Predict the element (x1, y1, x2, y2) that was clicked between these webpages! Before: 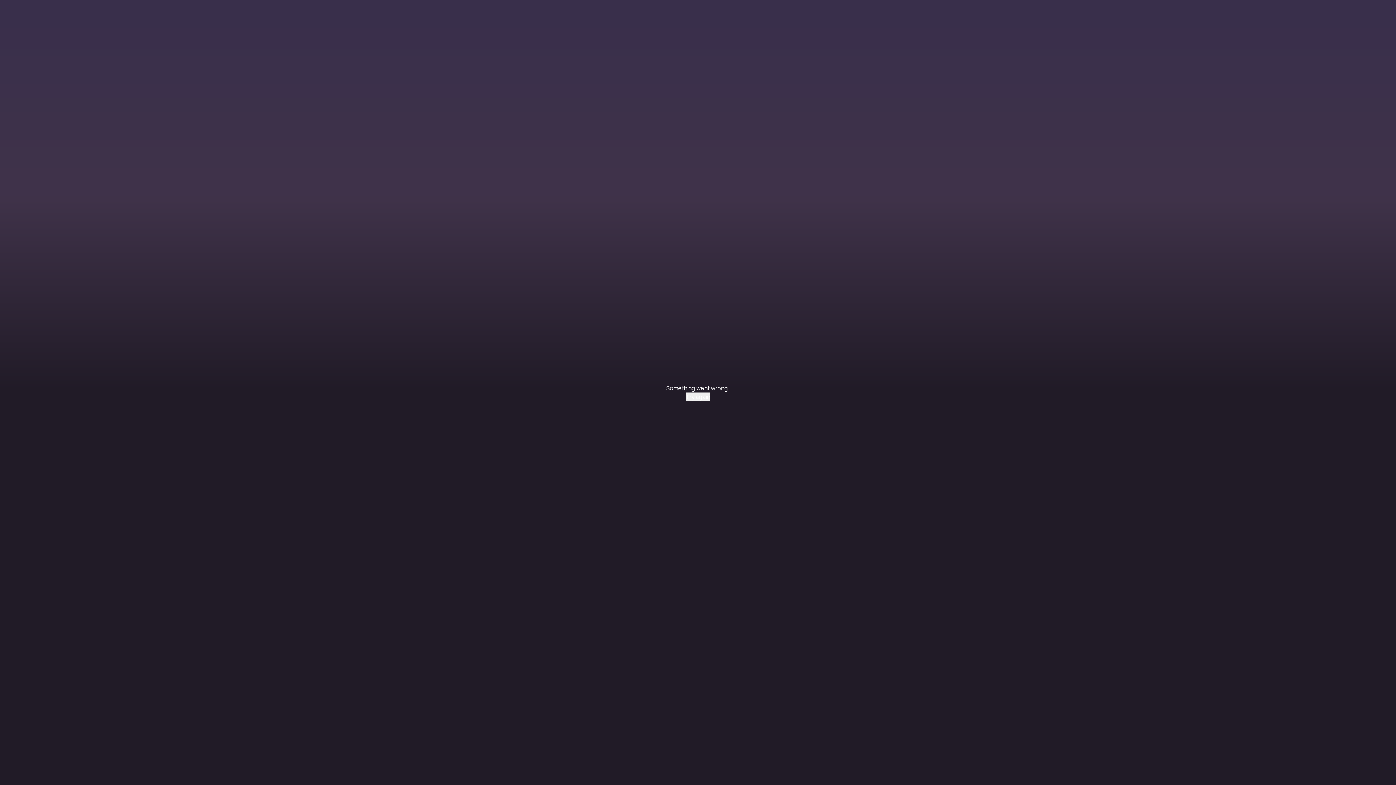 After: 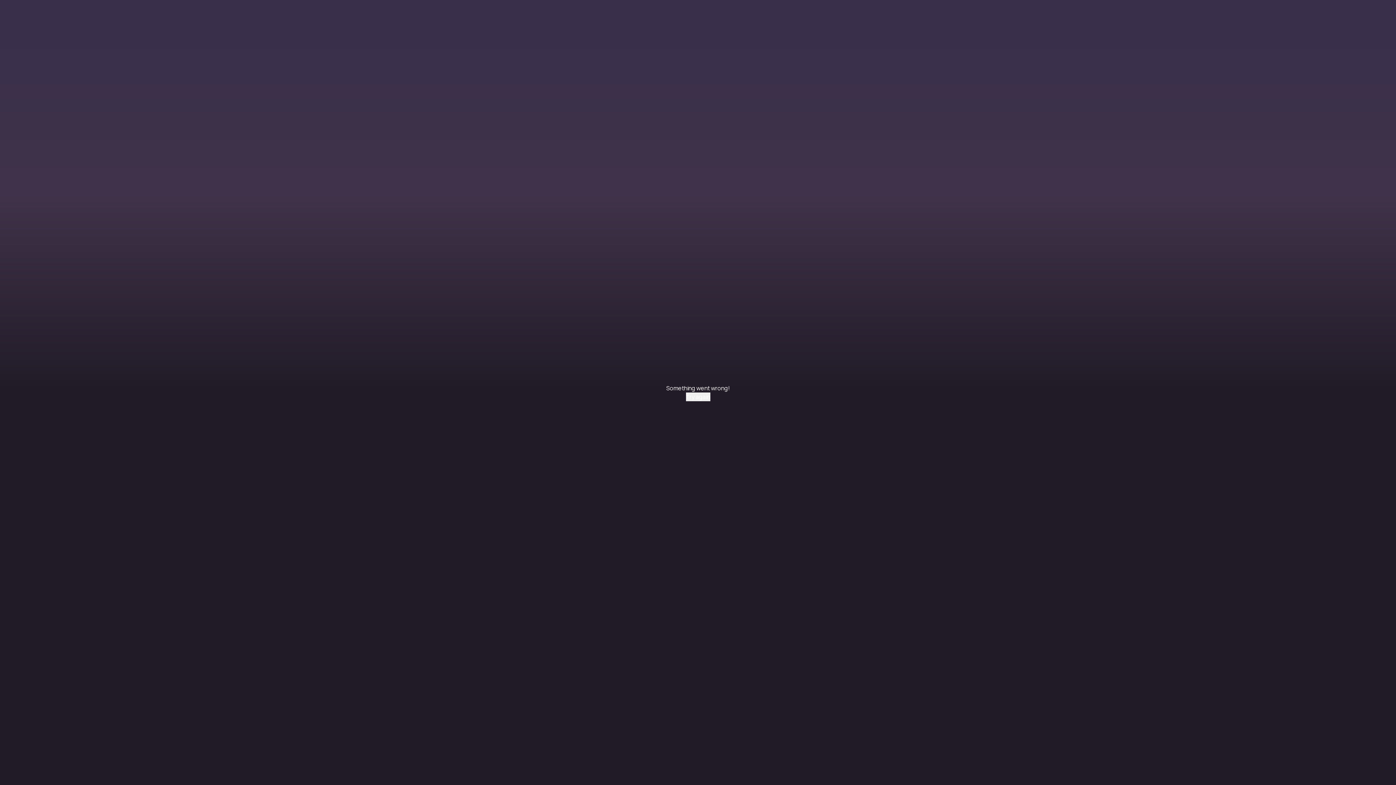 Action: bbox: (686, 392, 710, 401) label: Try again